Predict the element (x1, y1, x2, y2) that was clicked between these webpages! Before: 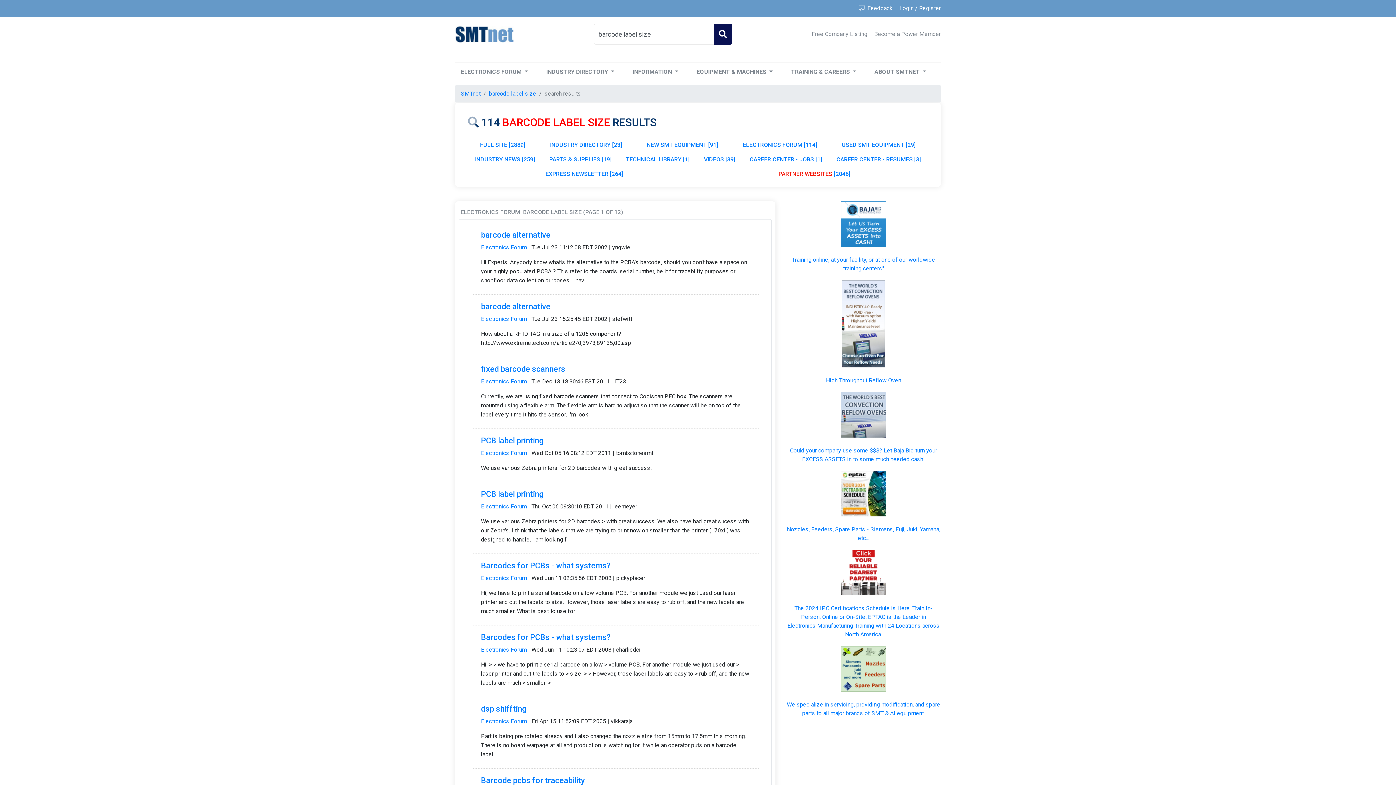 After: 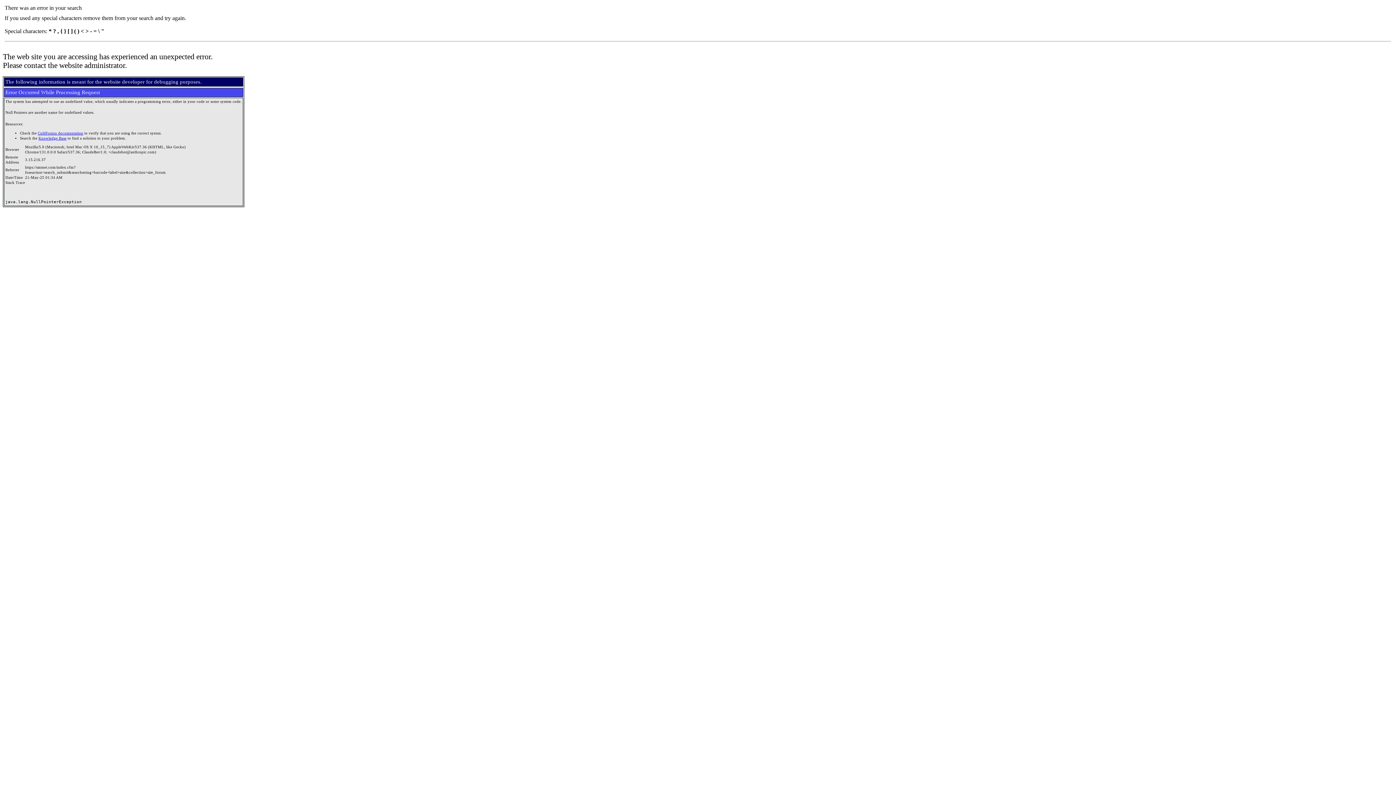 Action: label: FULL SITE [2889] bbox: (468, 137, 537, 152)